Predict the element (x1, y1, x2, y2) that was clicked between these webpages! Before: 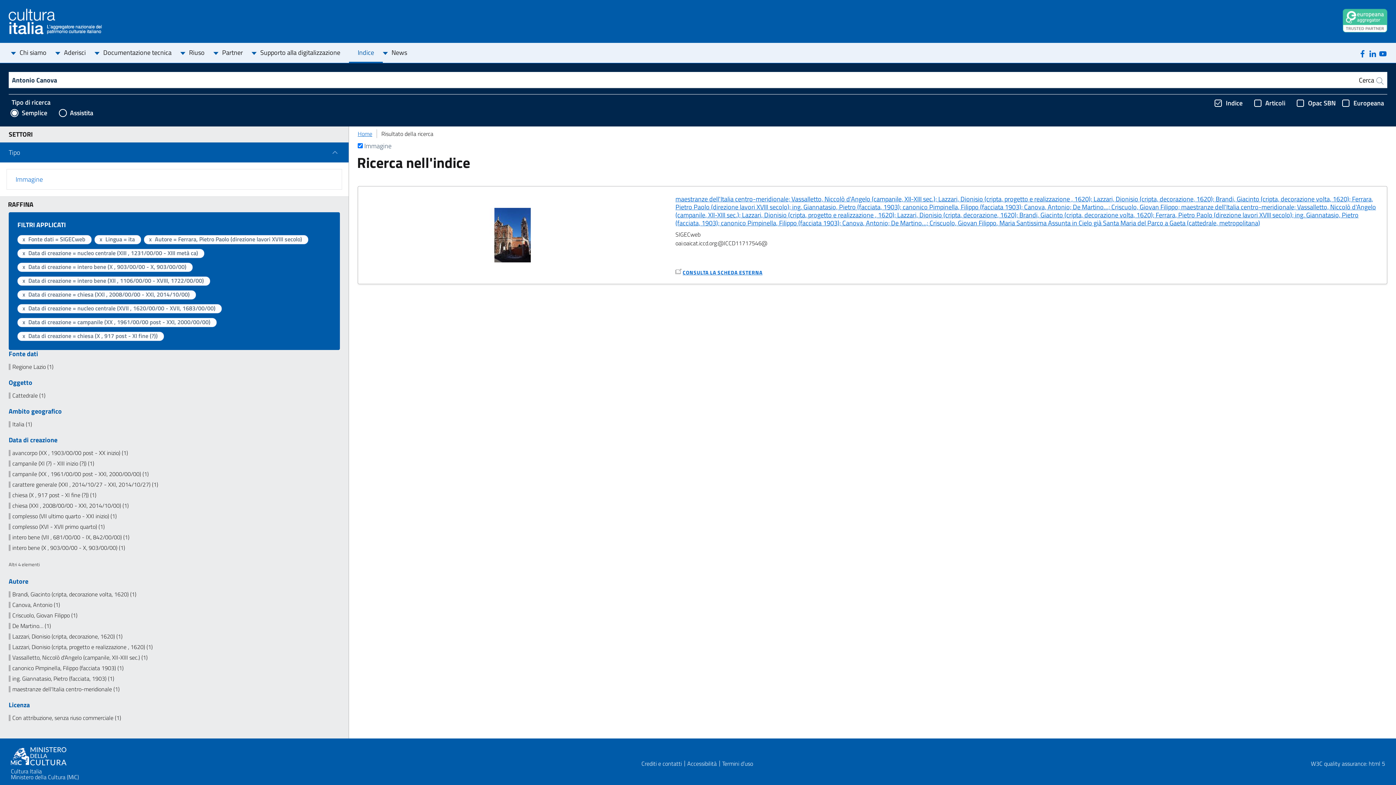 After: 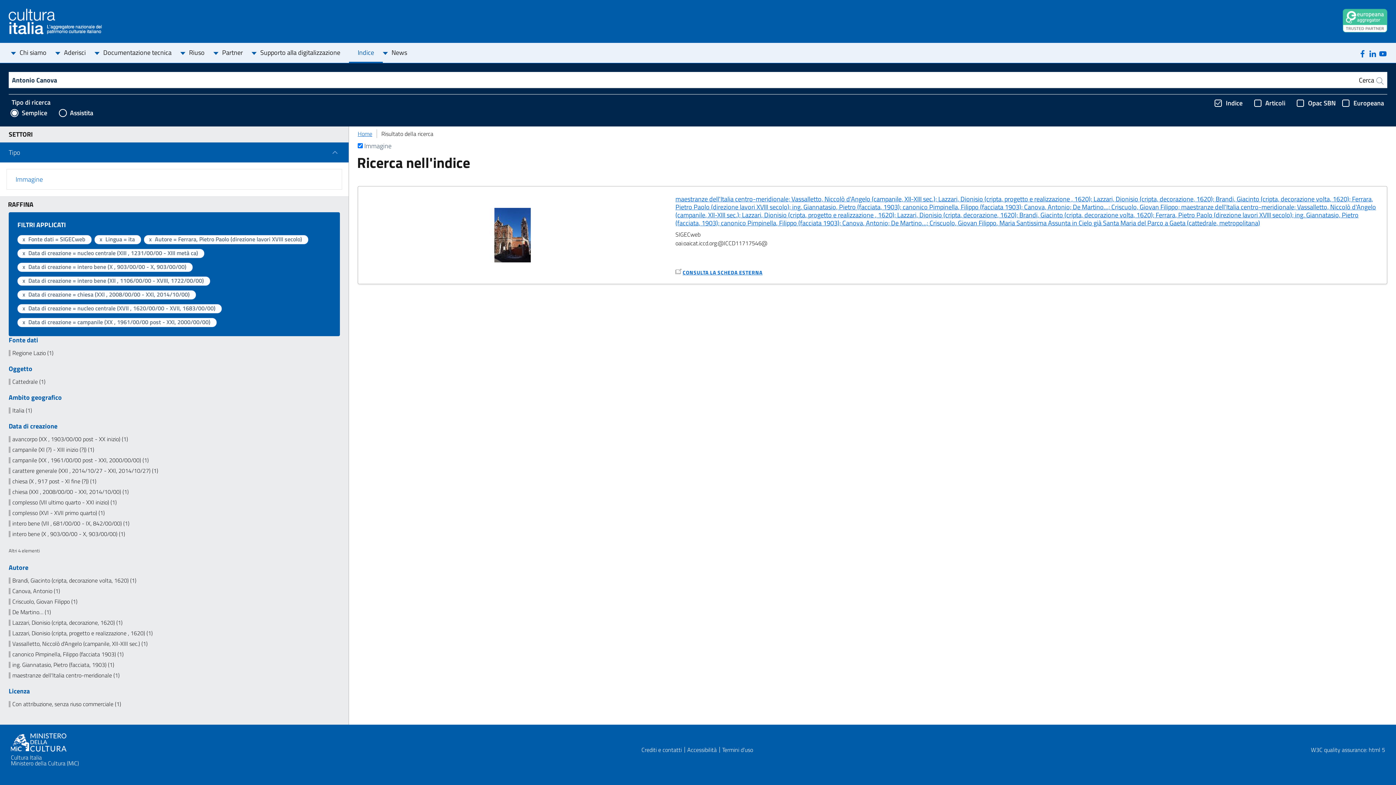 Action: bbox: (20, 332, 157, 339) label: Data di creazione = chiesa (X , 917 post - XI fine (?))